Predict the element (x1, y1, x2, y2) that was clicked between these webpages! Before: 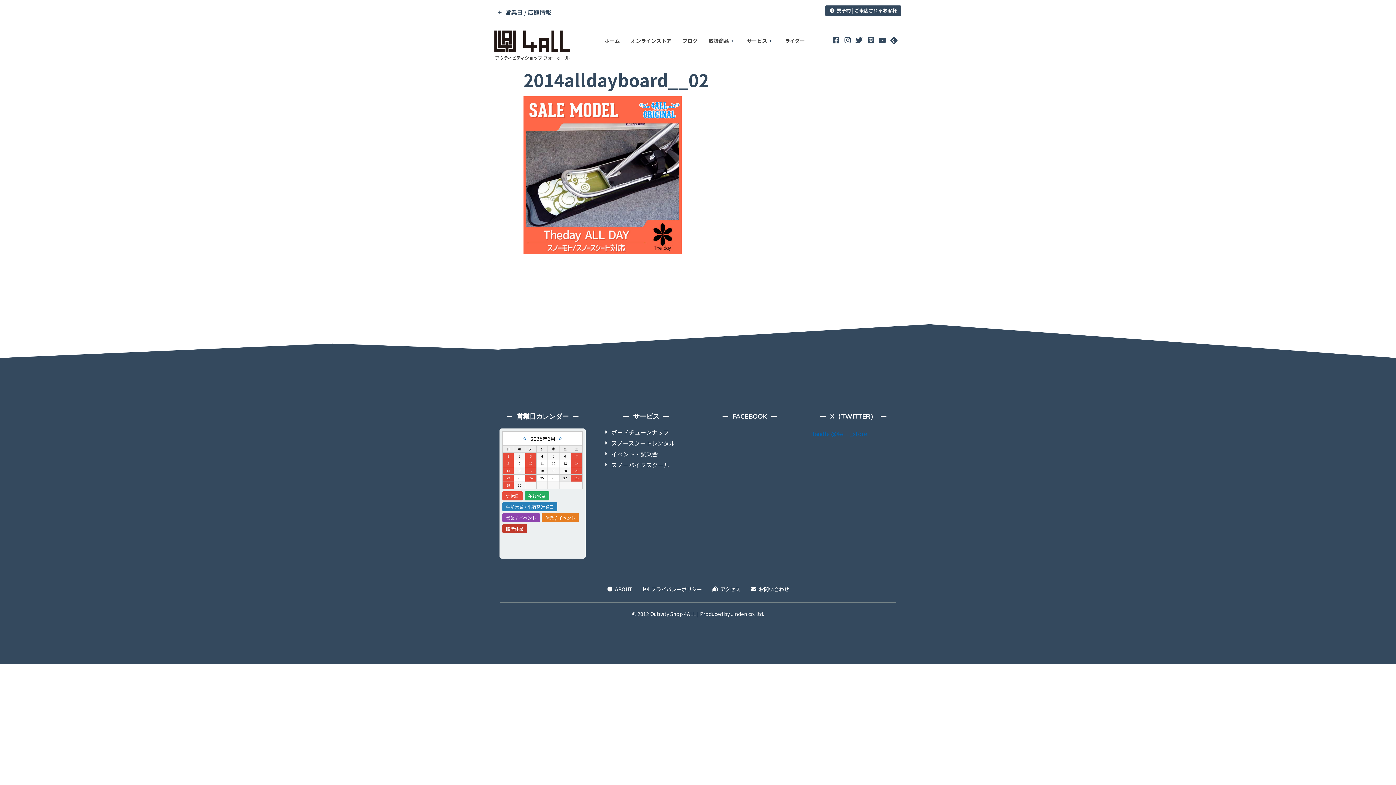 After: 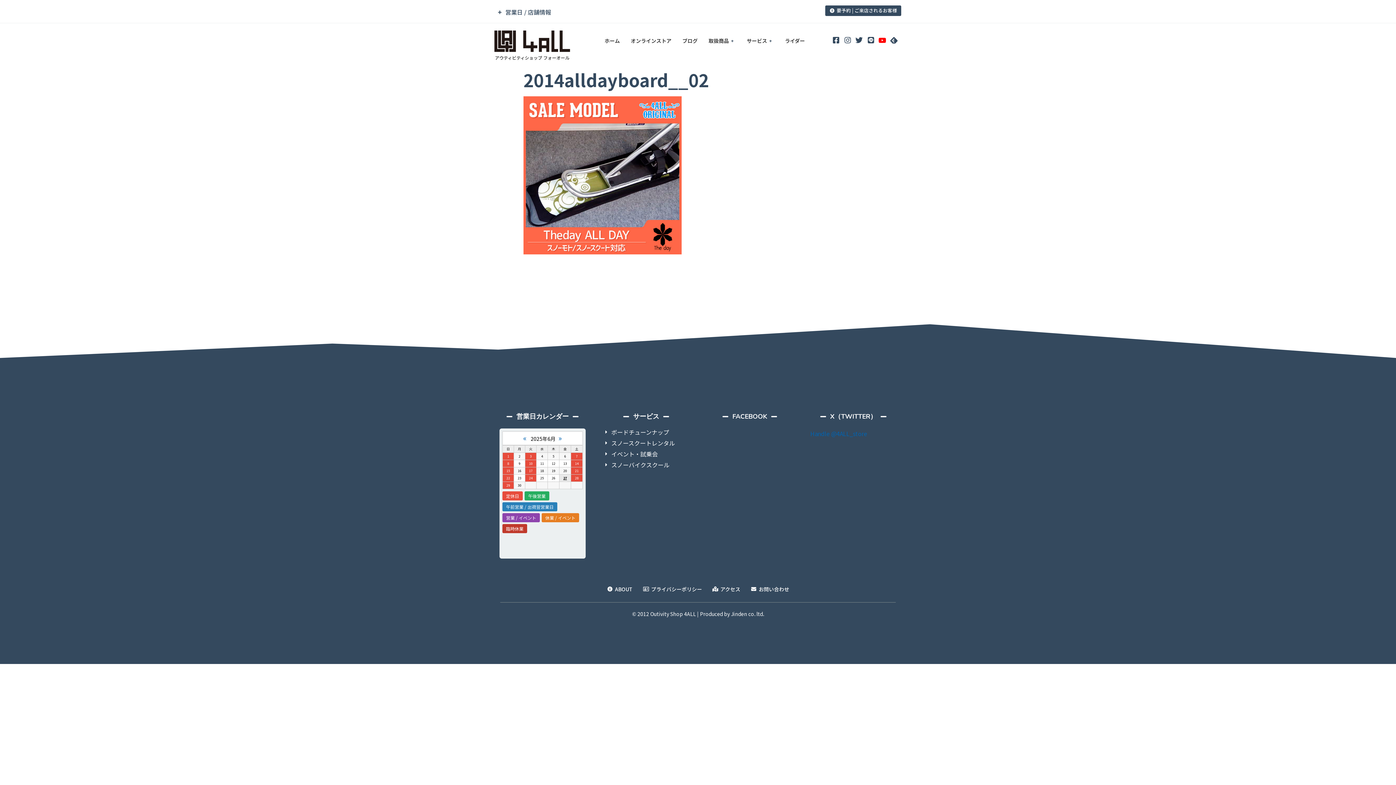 Action: bbox: (876, 34, 886, 44)